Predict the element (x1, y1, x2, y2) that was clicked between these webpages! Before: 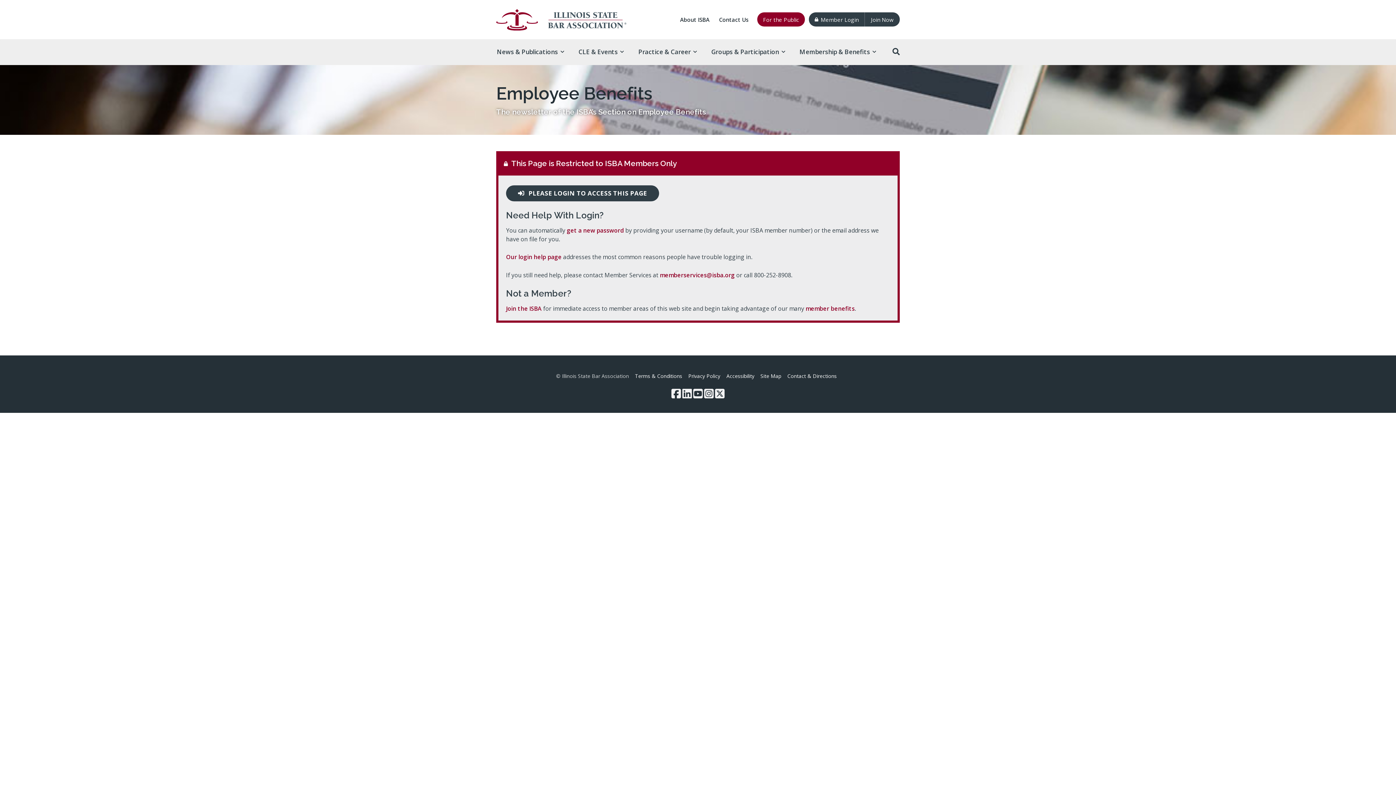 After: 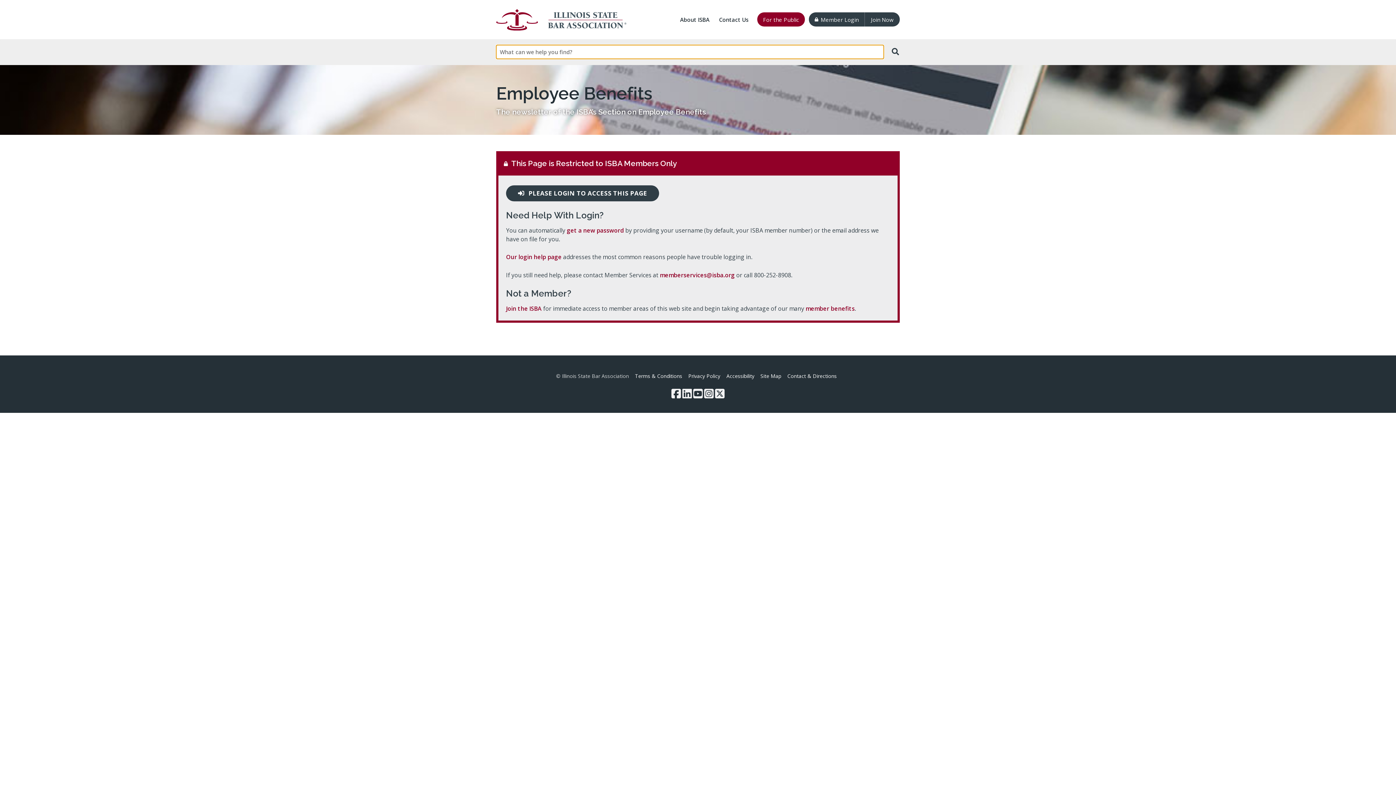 Action: bbox: (889, 44, 903, 59)